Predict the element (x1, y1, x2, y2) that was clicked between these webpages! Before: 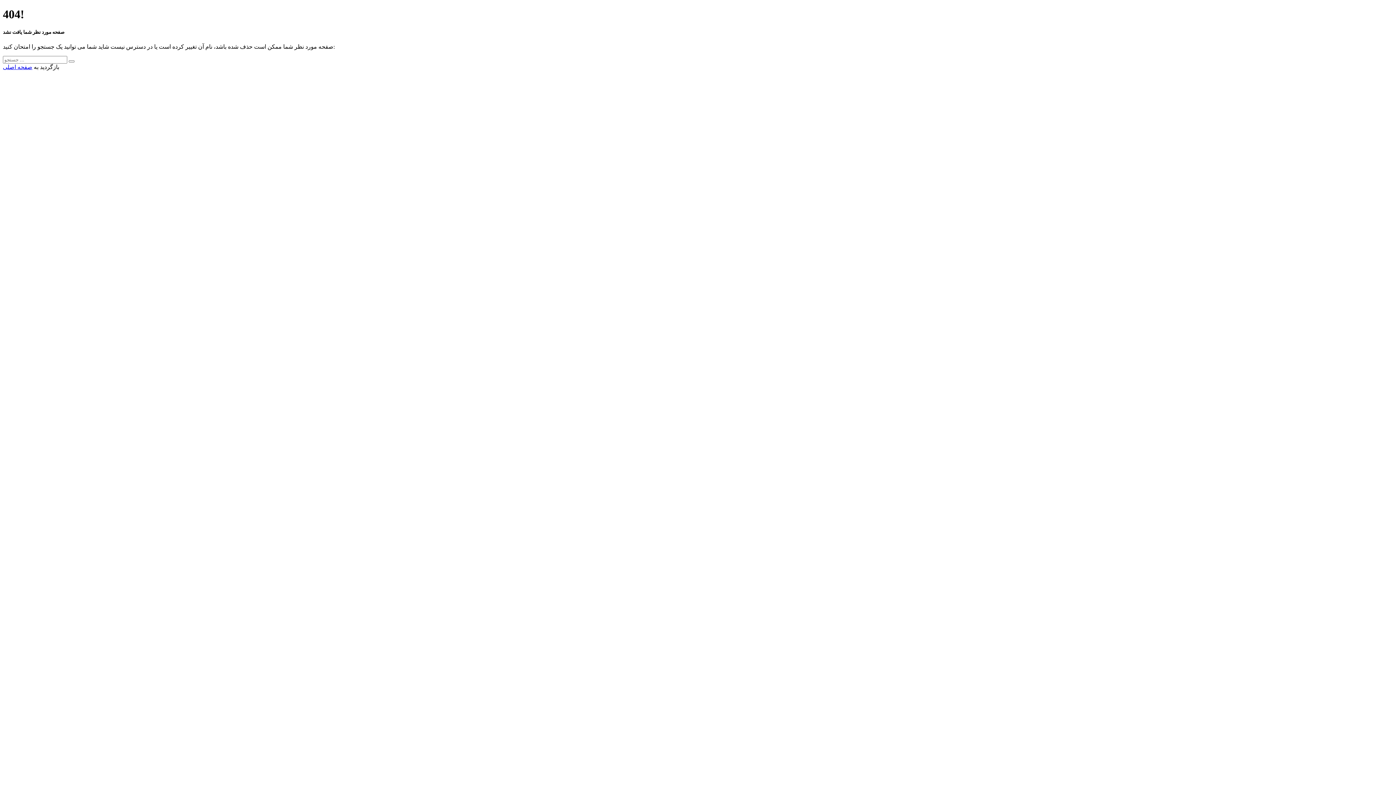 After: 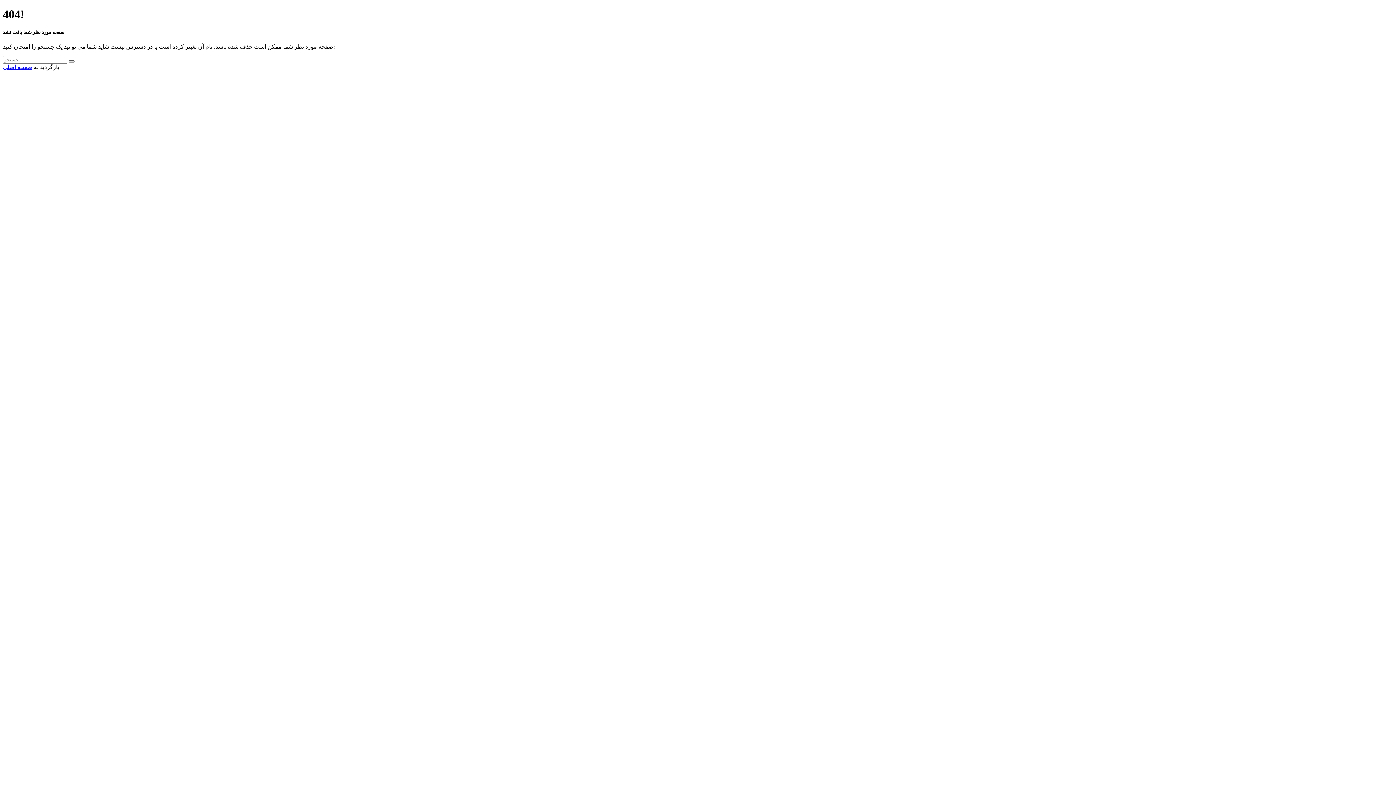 Action: bbox: (68, 60, 74, 62)